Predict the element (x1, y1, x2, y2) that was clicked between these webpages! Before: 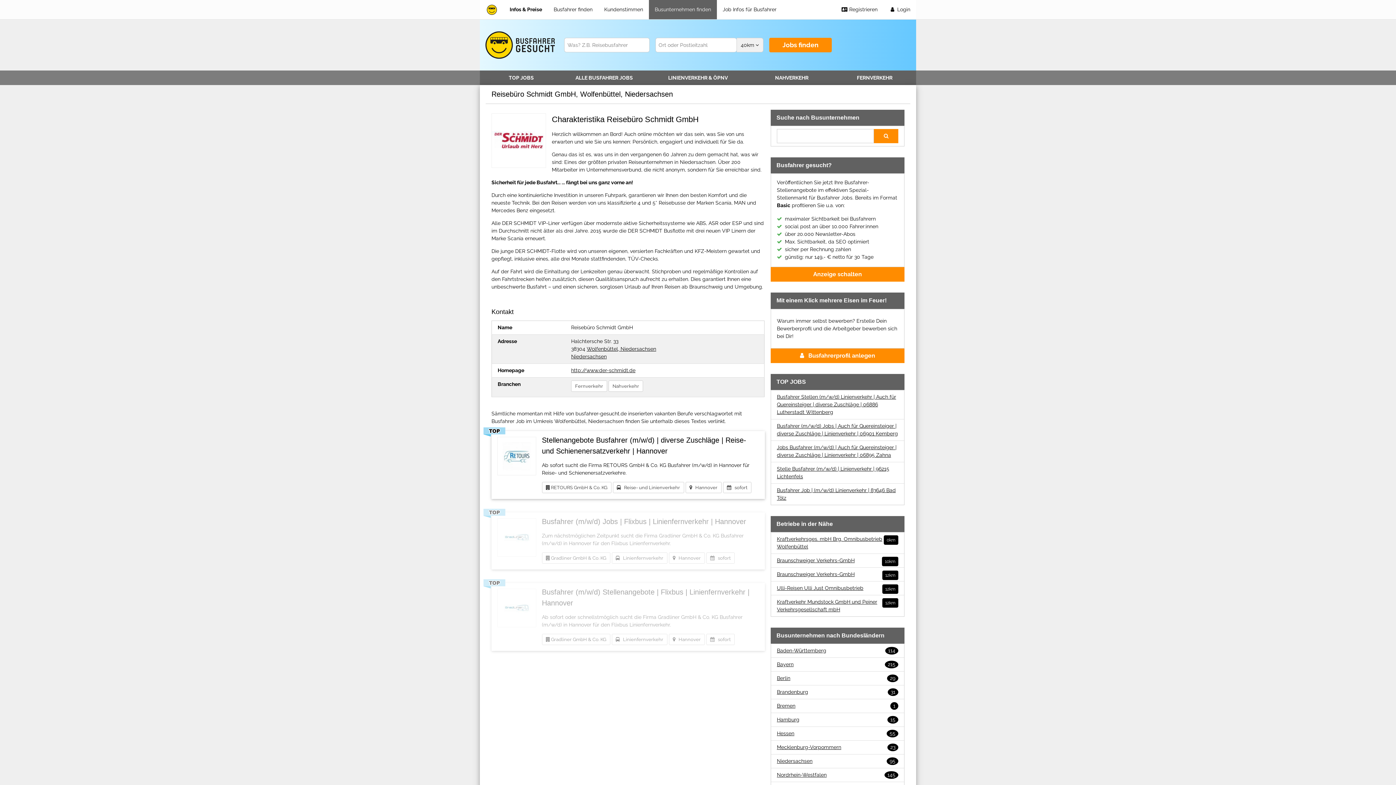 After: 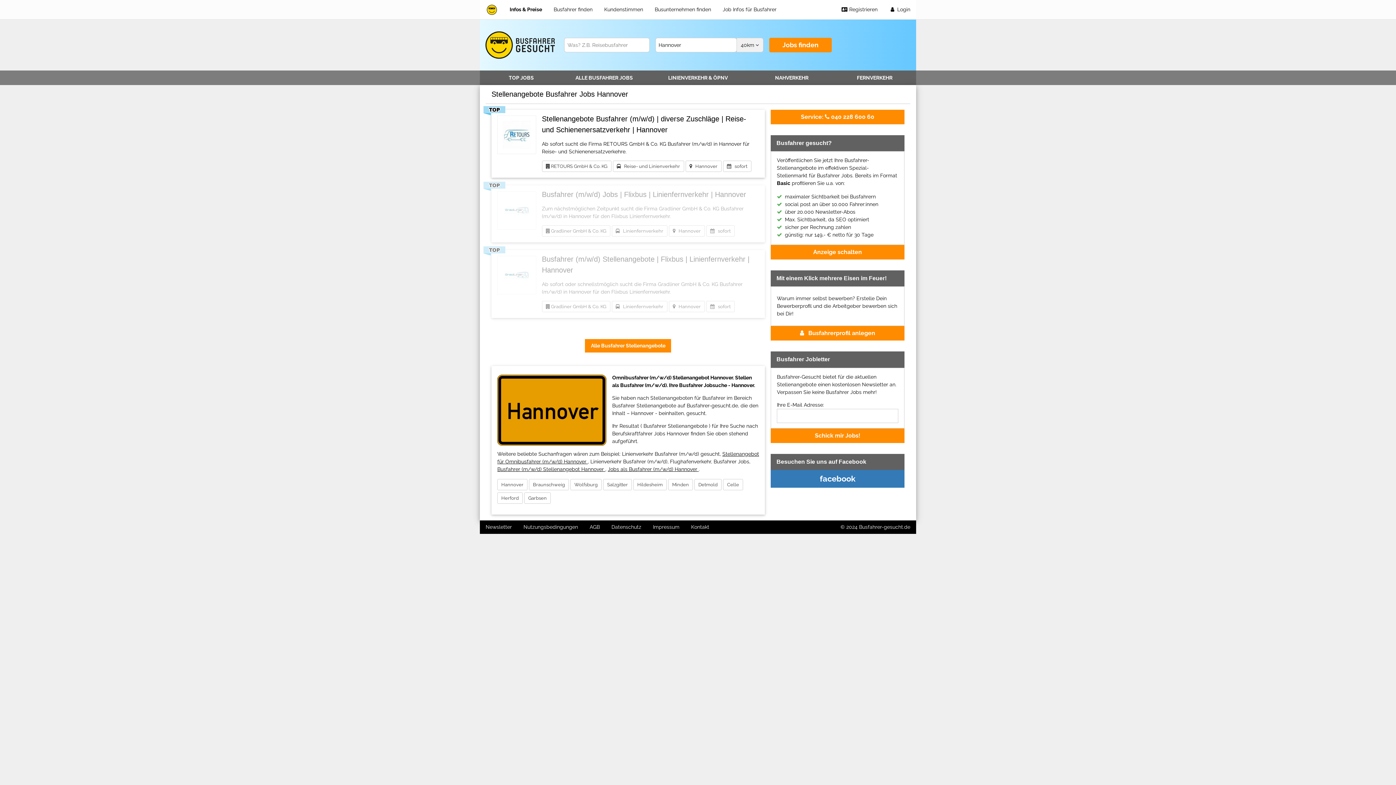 Action: bbox: (668, 634, 704, 645) label:    Hannover